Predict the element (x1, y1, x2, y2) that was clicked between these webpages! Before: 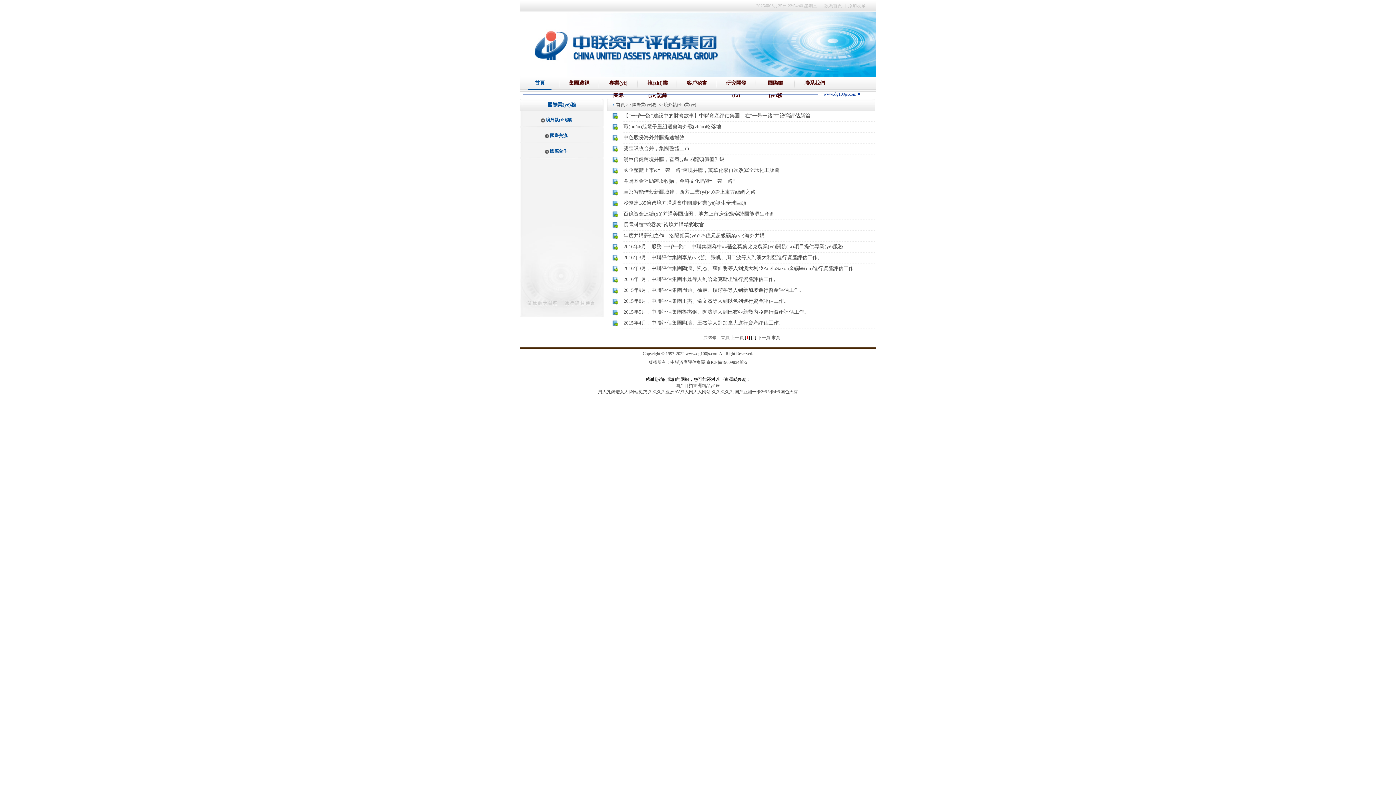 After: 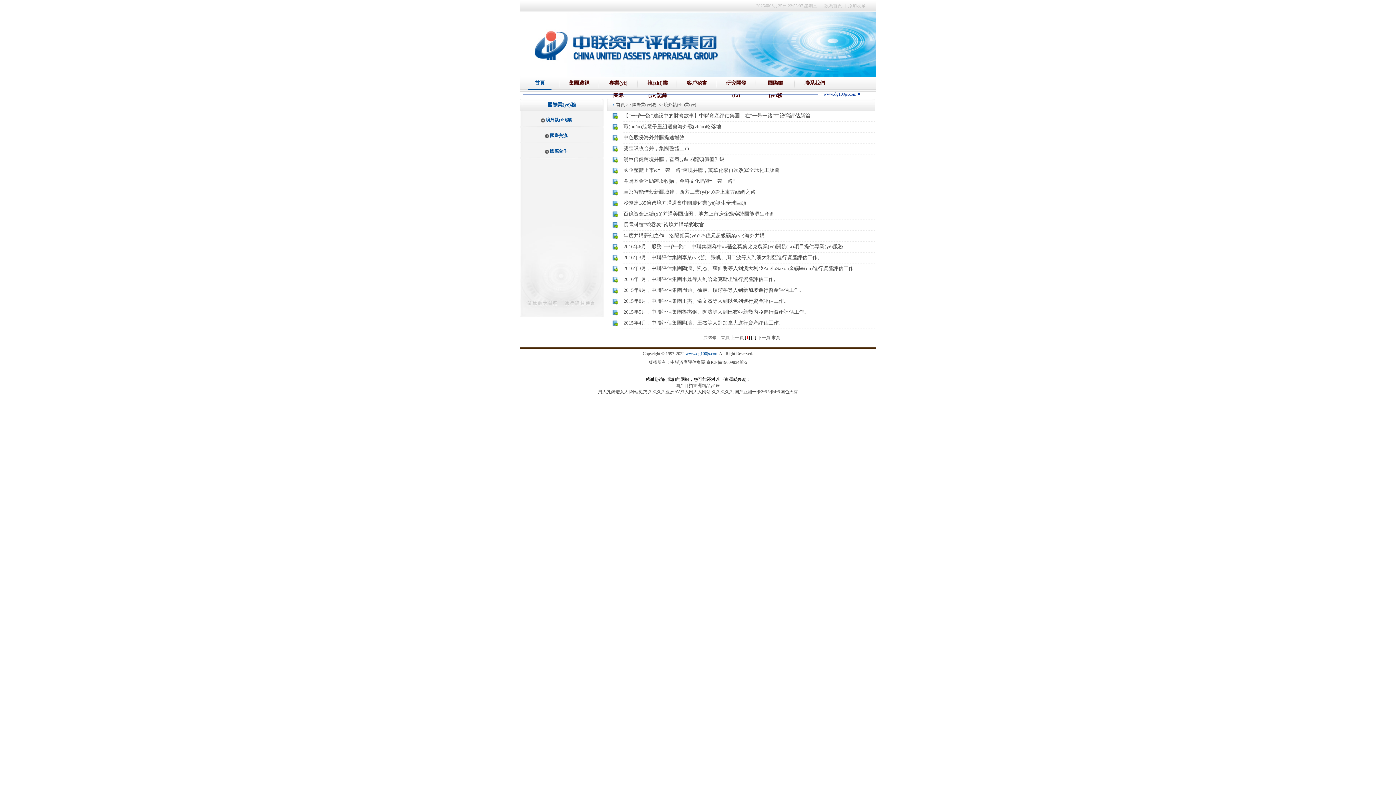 Action: bbox: (685, 351, 718, 356) label: www.dg100js.com